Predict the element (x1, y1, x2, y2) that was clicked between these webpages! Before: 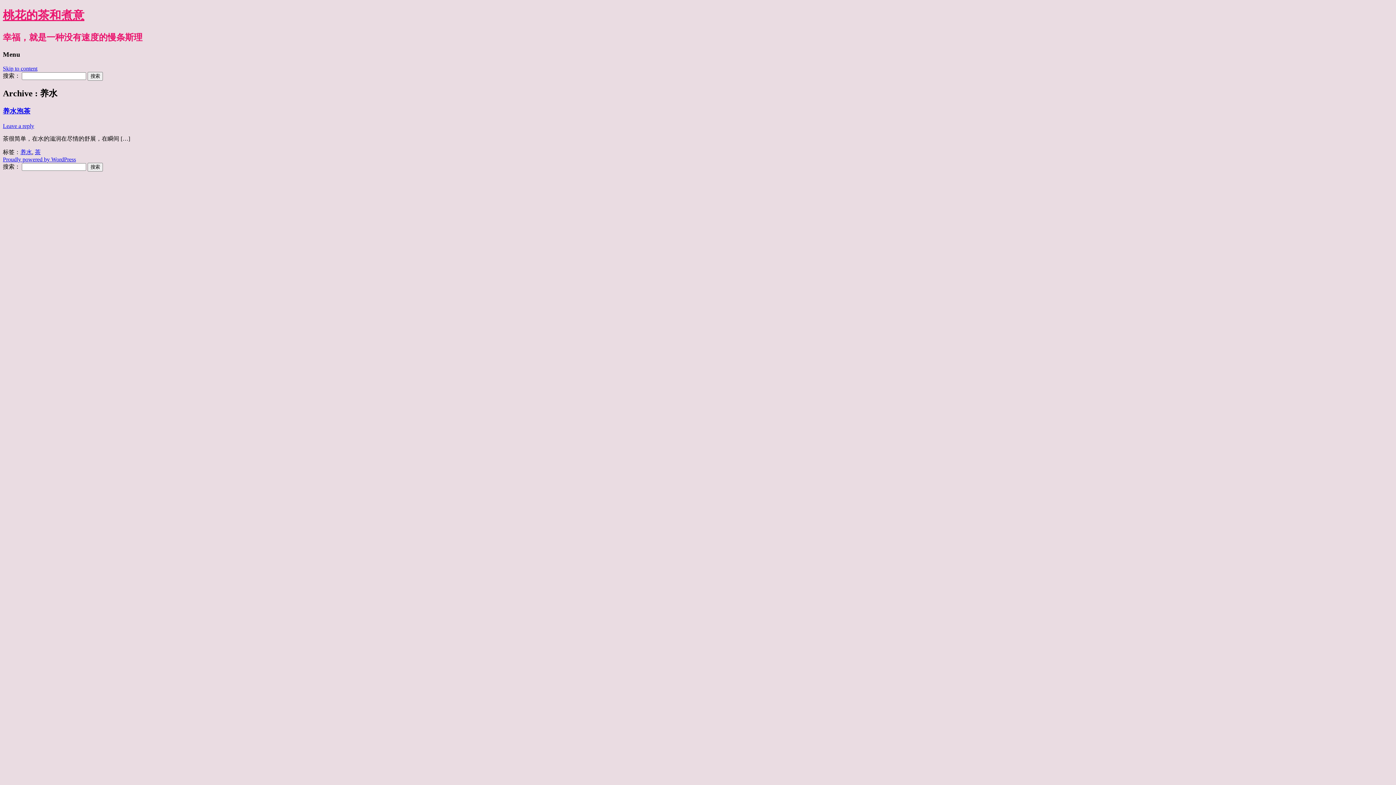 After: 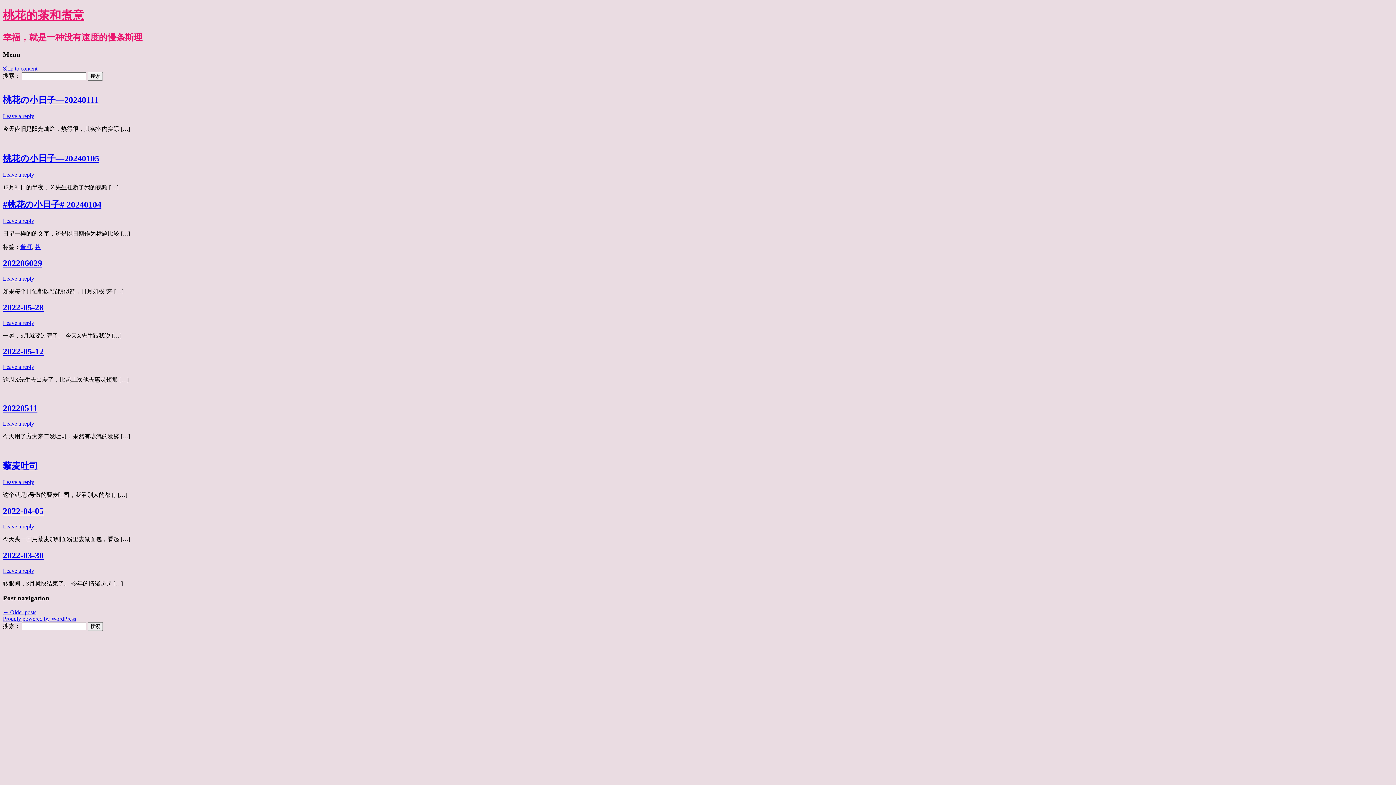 Action: bbox: (2, 8, 84, 21) label: 桃花的茶和煮意